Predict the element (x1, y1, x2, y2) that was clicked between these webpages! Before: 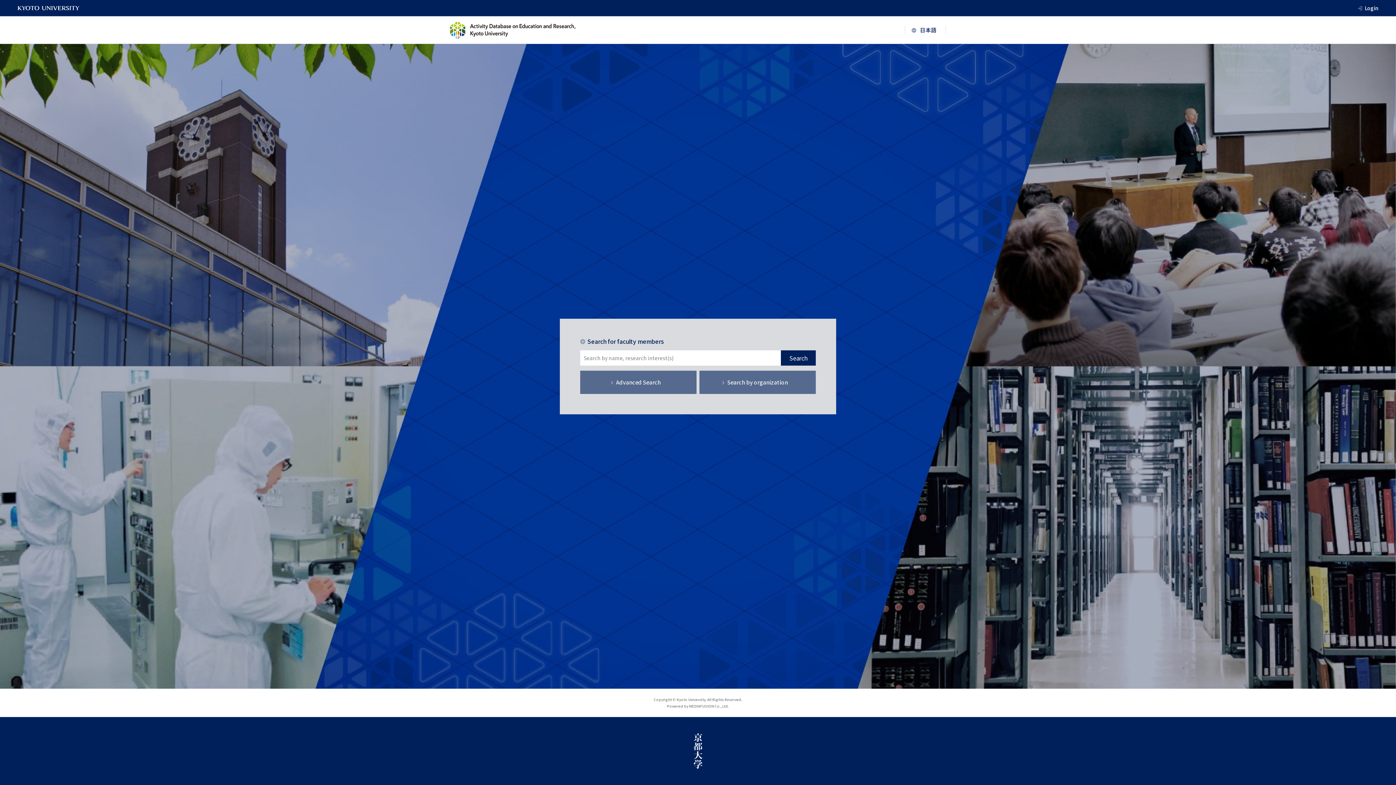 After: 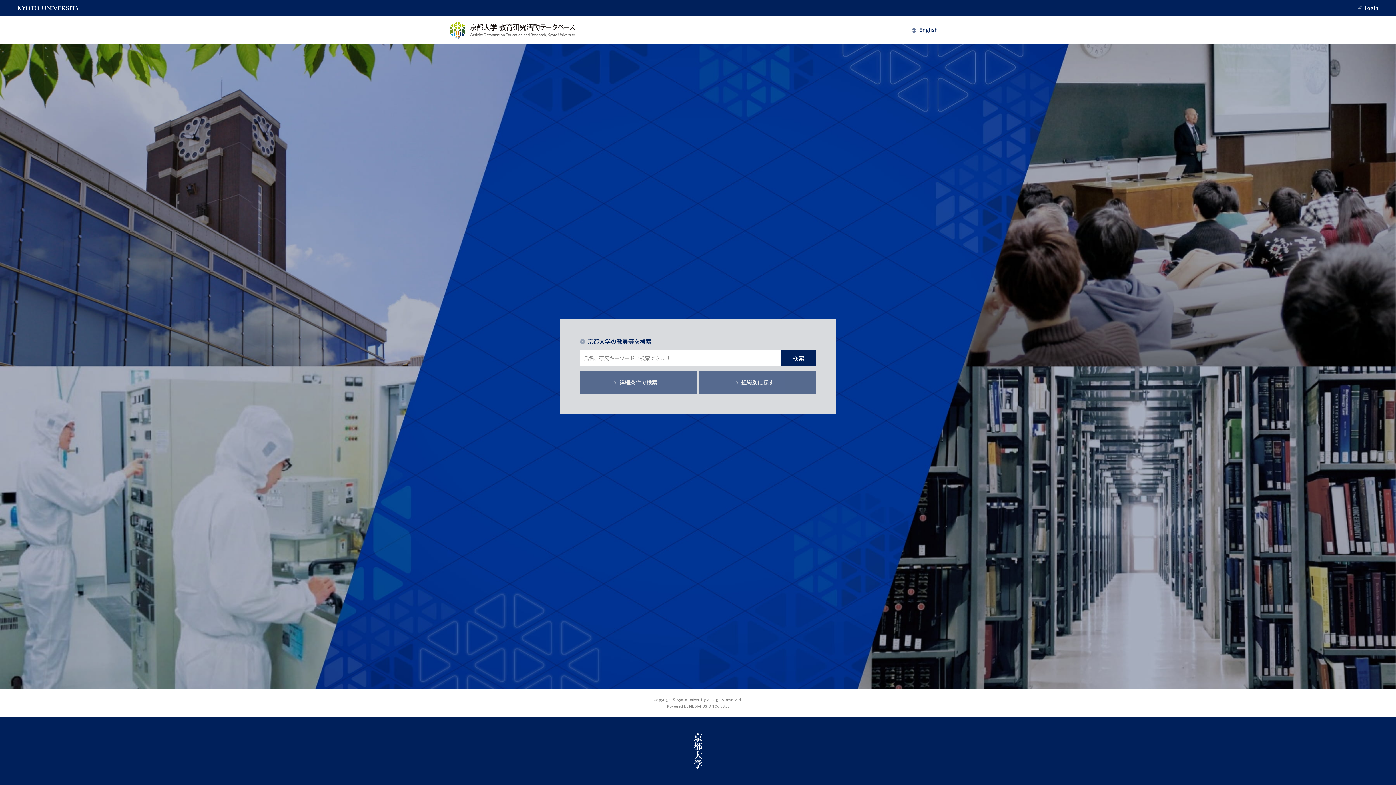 Action: bbox: (905, 26, 946, 33)